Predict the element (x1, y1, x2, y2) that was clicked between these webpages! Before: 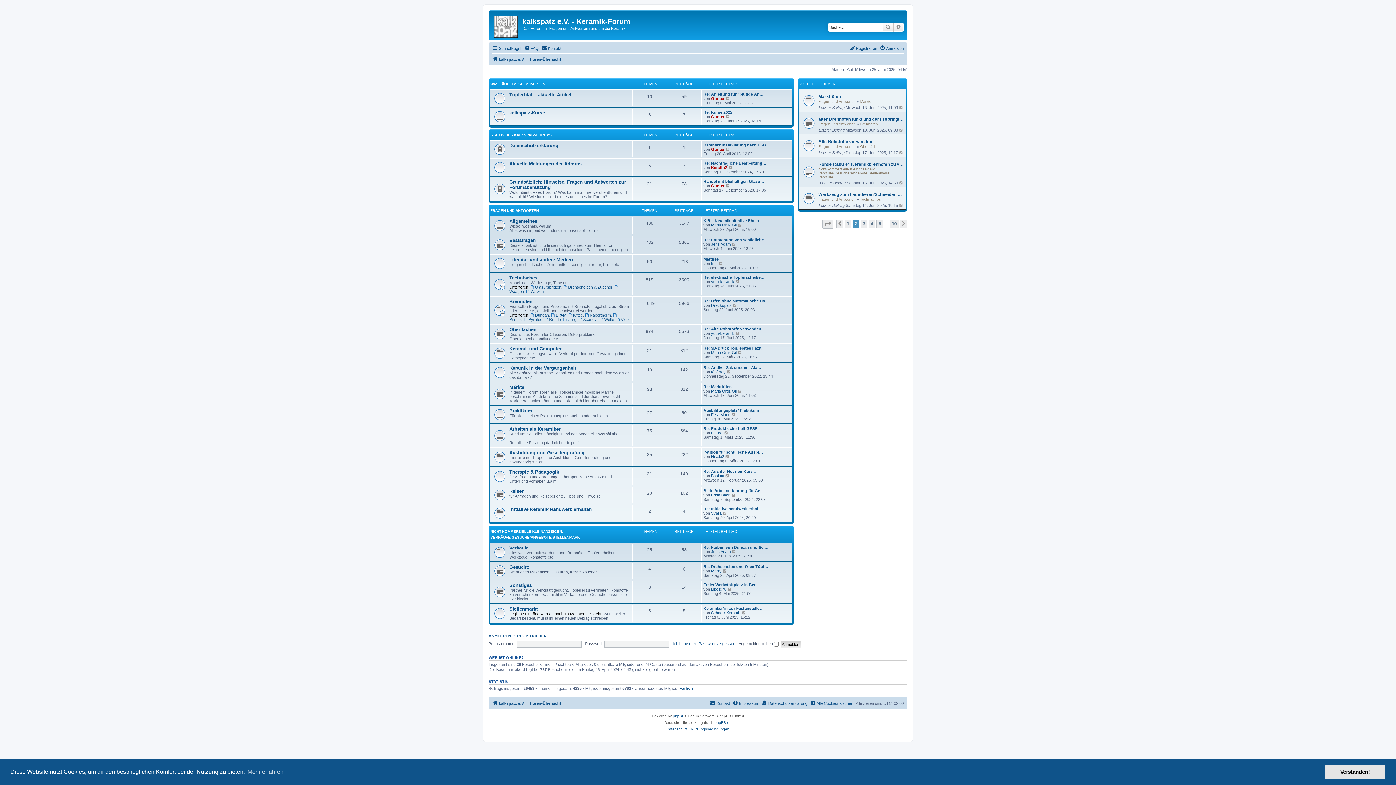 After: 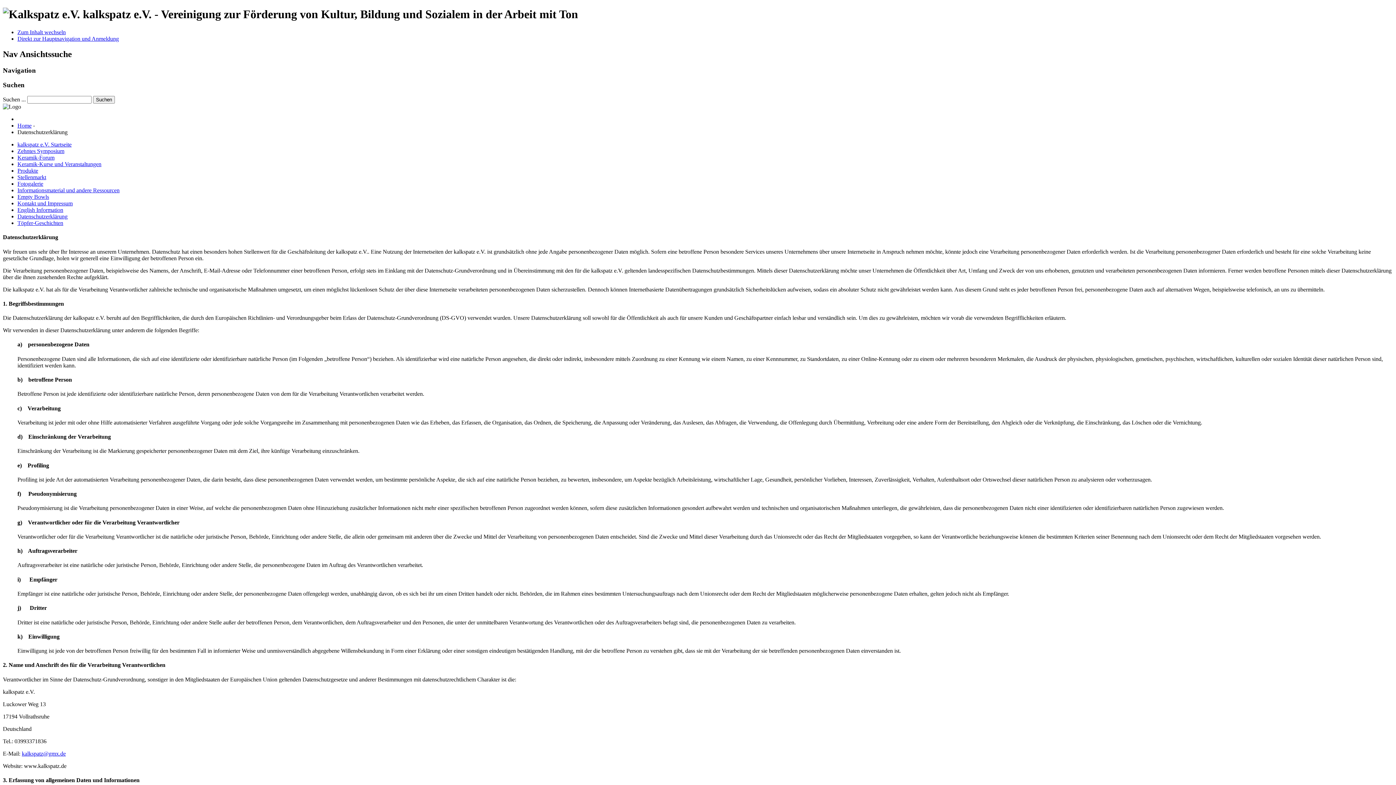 Action: label: Datenschutzerklärung bbox: (761, 699, 807, 708)